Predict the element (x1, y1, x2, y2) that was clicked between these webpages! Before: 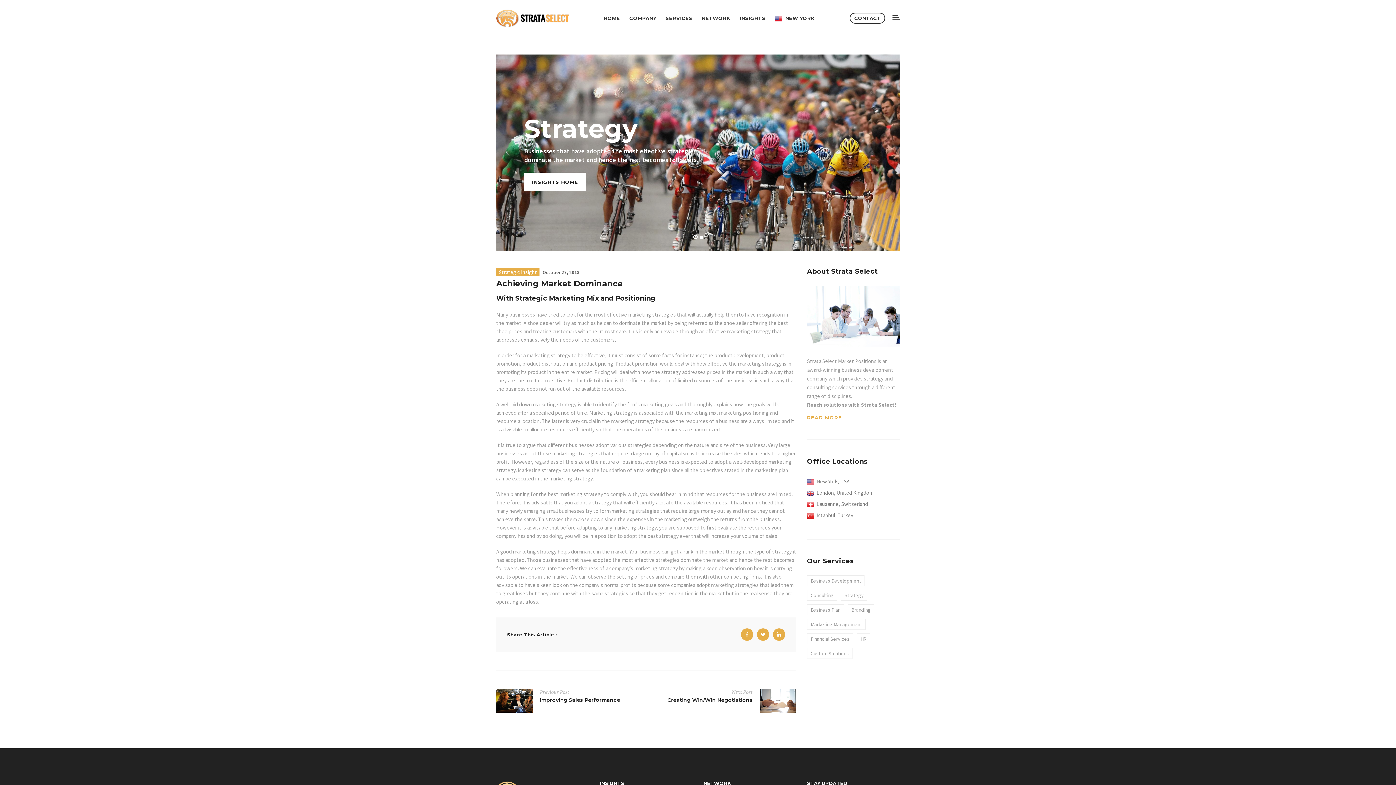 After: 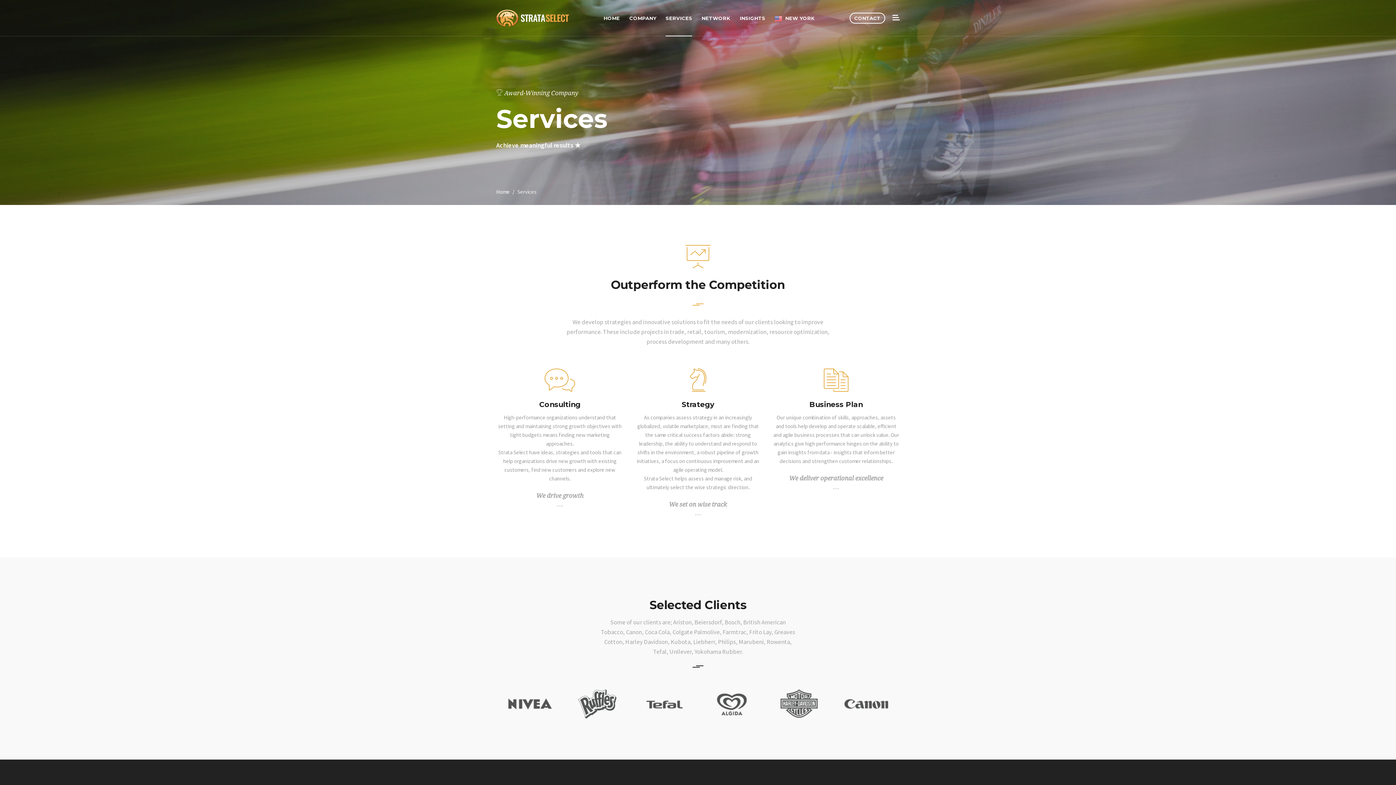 Action: label: Branding bbox: (848, 604, 874, 615)